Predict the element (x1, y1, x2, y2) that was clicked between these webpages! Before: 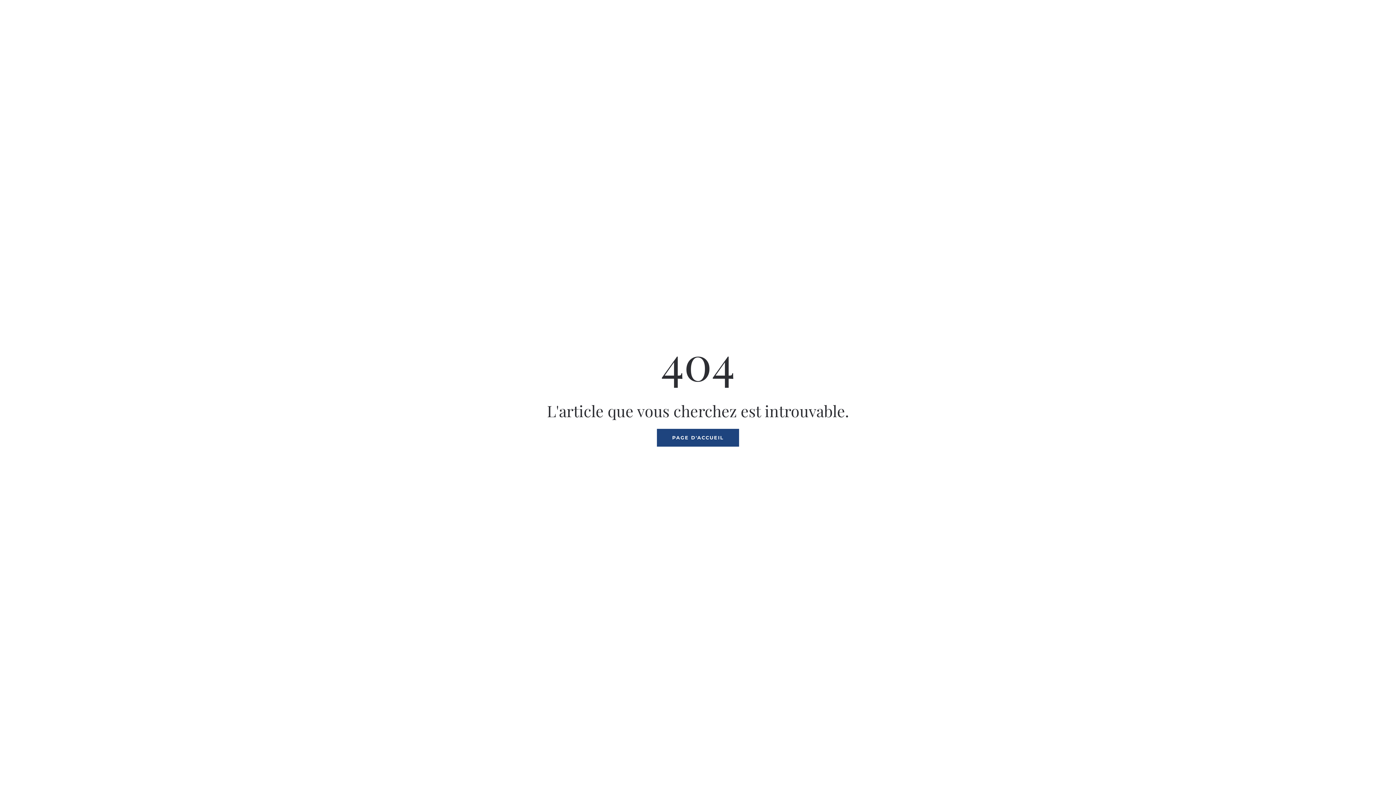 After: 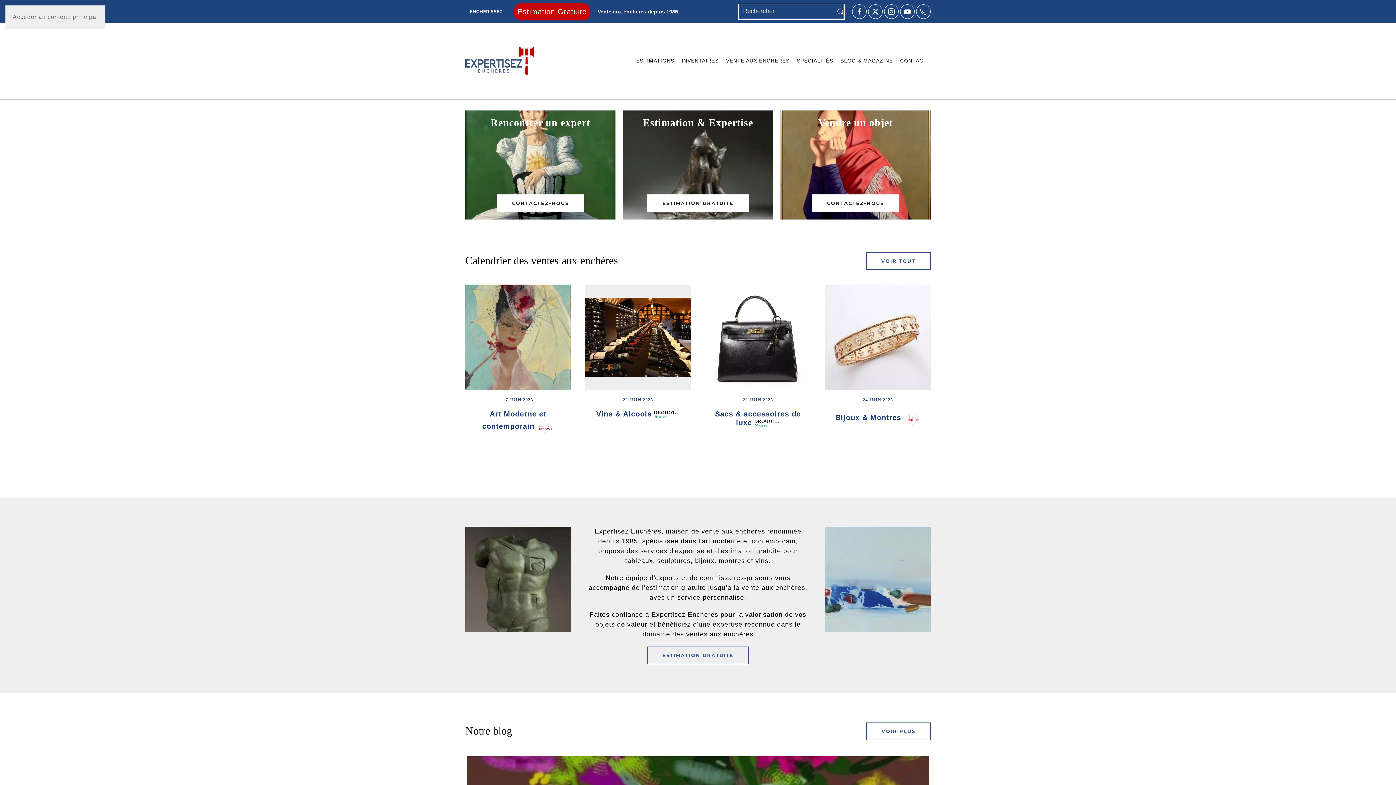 Action: bbox: (657, 428, 739, 446) label: PAGE D'ACCUEIL